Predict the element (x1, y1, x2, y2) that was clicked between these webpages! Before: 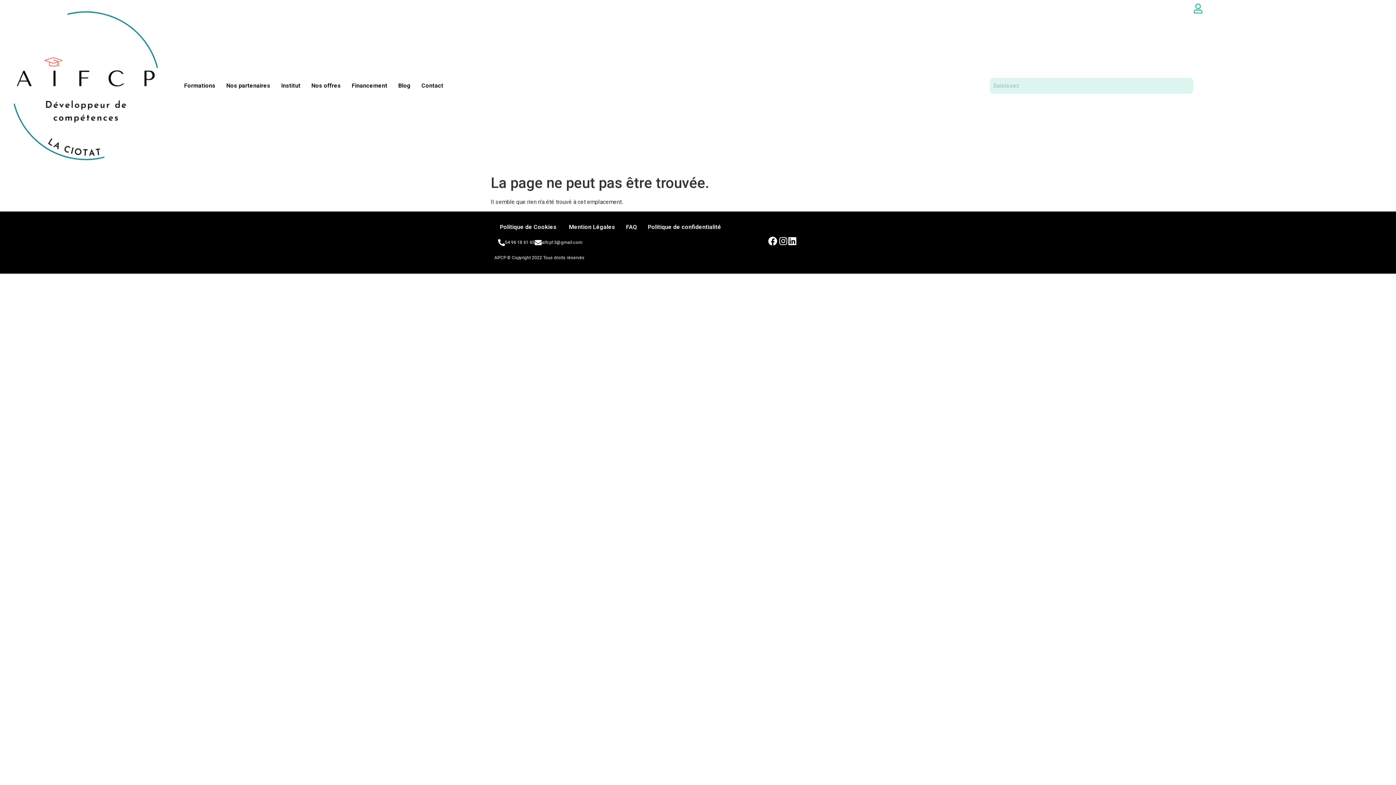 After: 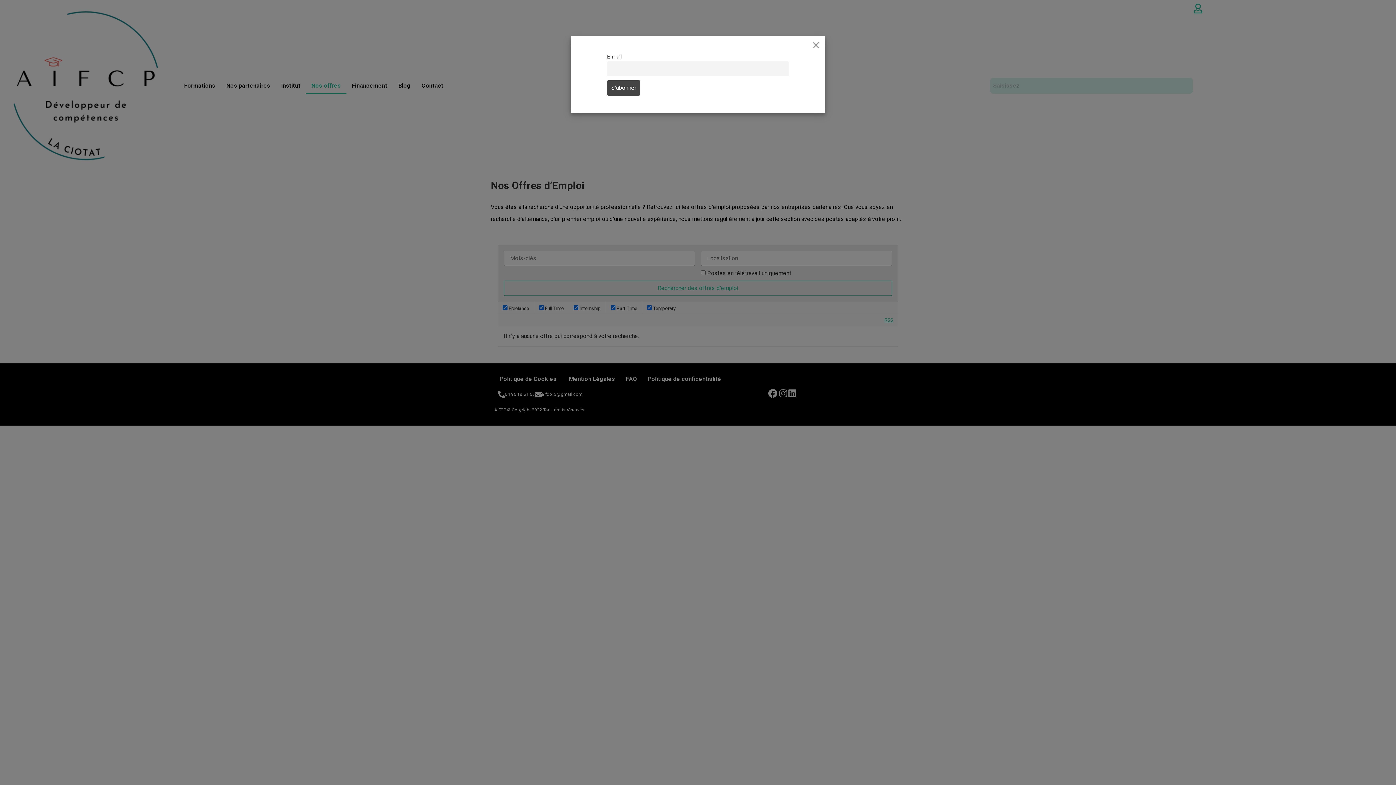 Action: bbox: (306, 77, 346, 94) label: Nos offres